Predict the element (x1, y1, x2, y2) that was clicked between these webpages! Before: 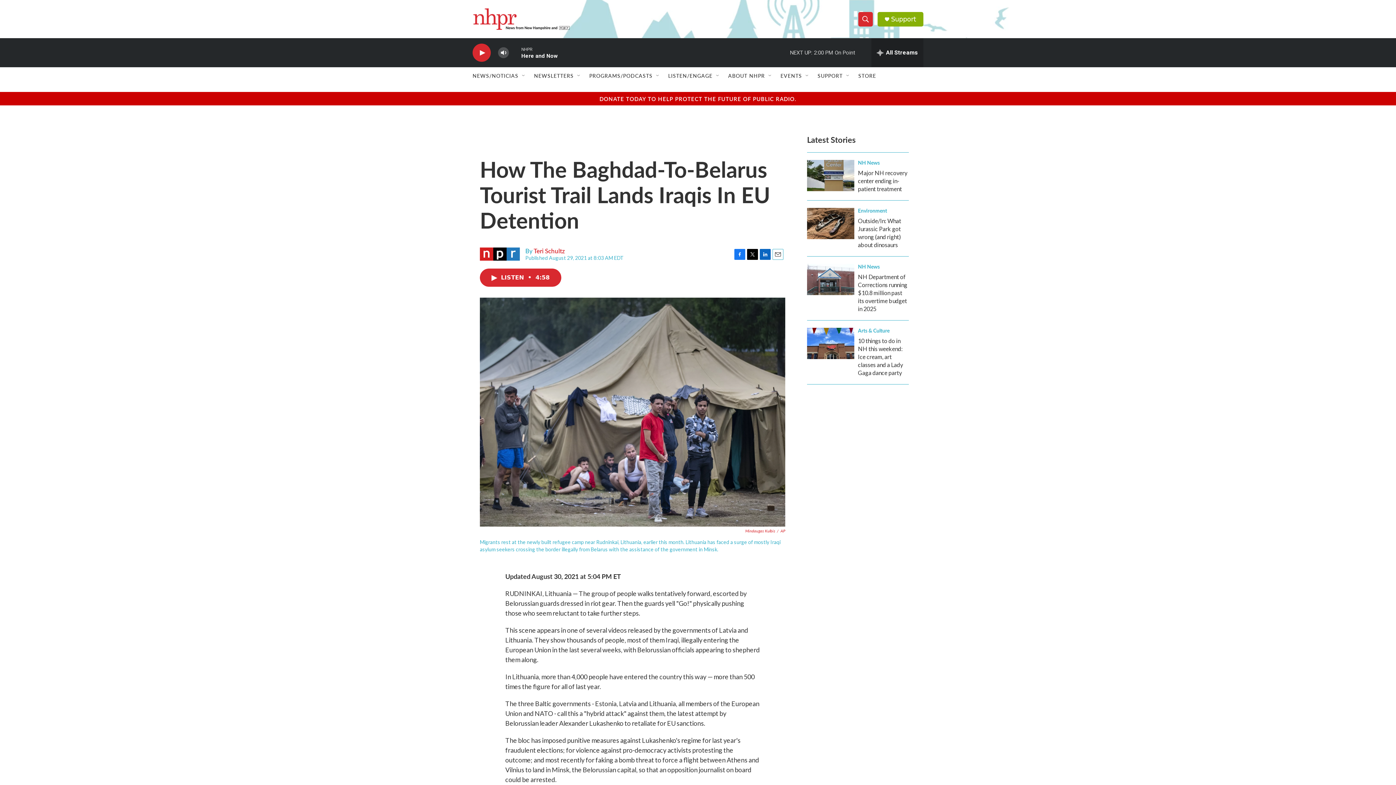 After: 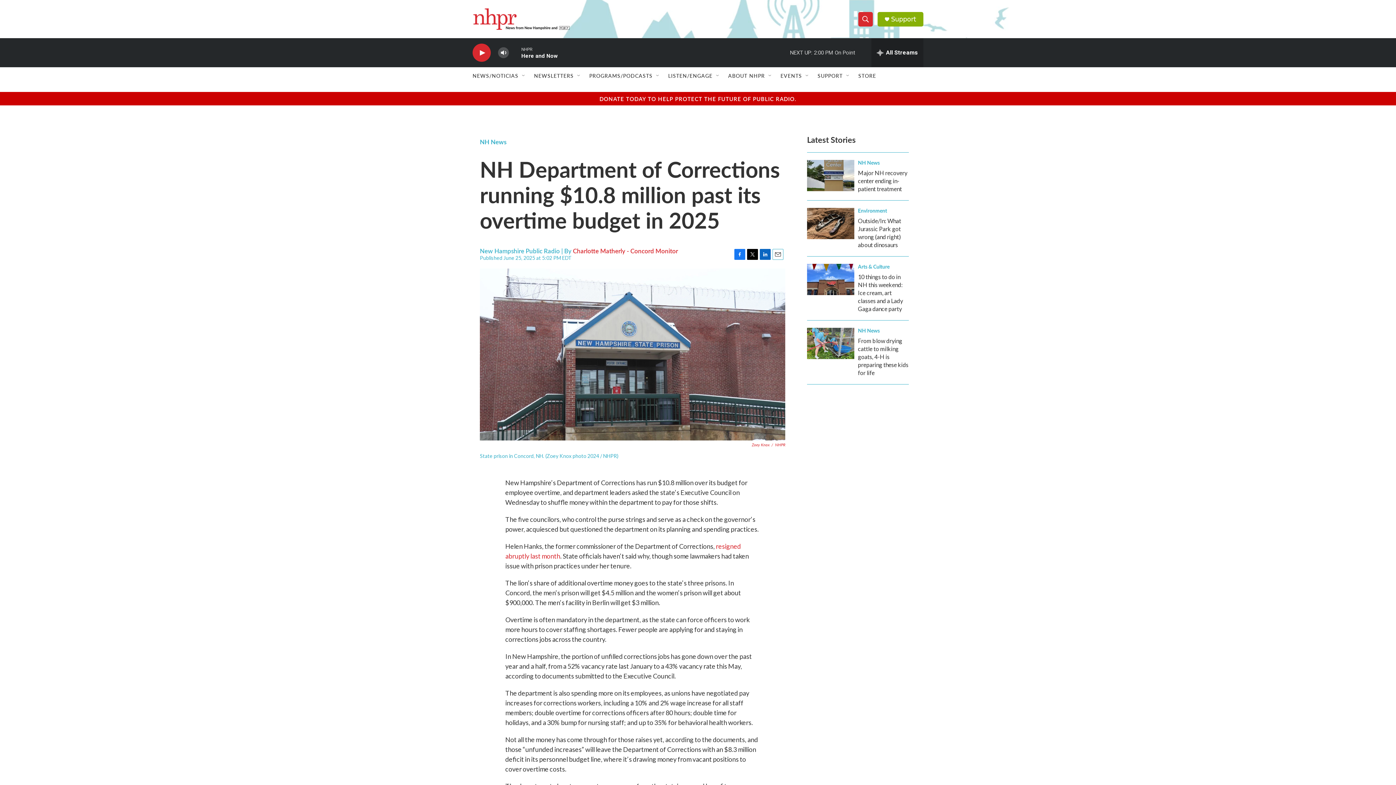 Action: label: NH Department of Corrections running $10.8 million past its overtime budget in 2025 bbox: (807, 264, 854, 295)